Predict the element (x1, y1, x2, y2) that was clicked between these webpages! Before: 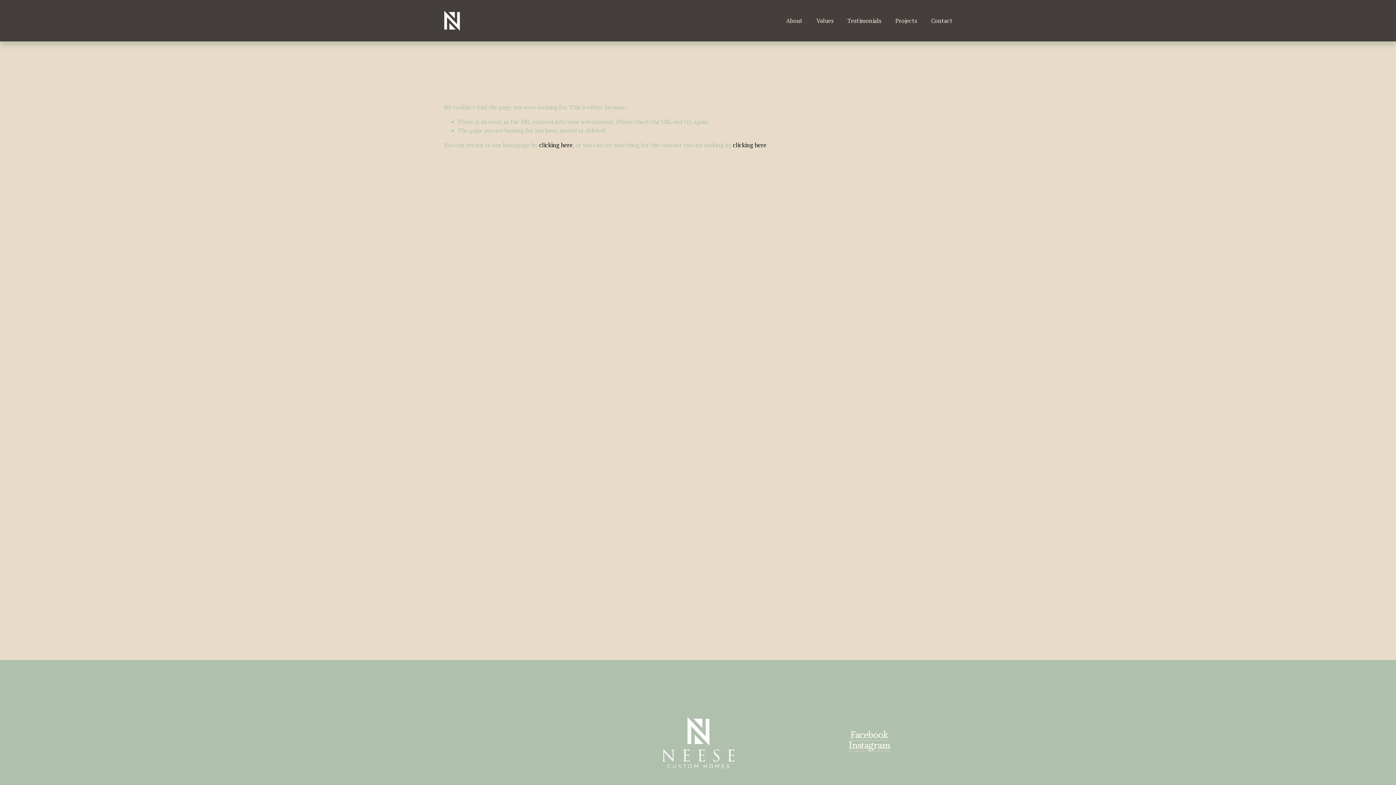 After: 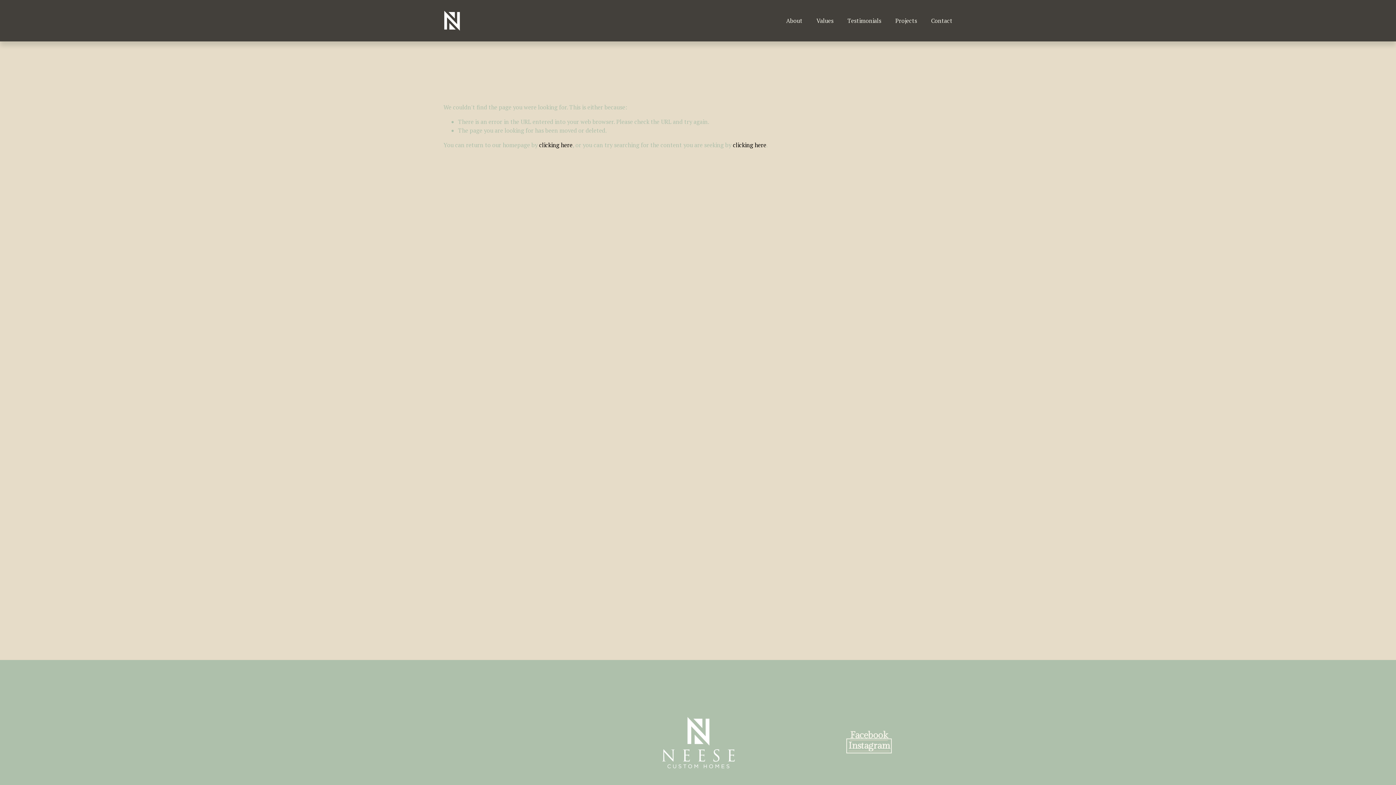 Action: label: Instagram bbox: (848, 741, 889, 751)